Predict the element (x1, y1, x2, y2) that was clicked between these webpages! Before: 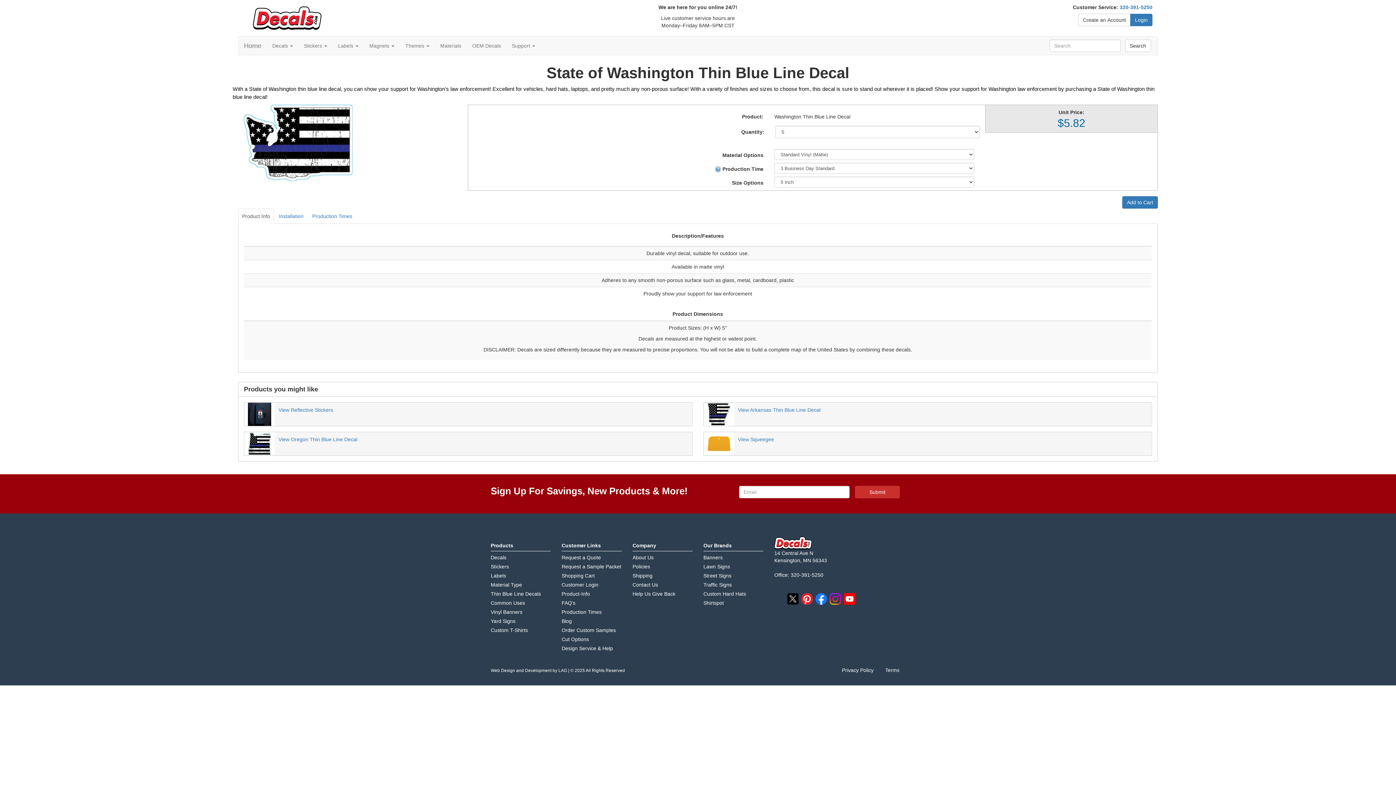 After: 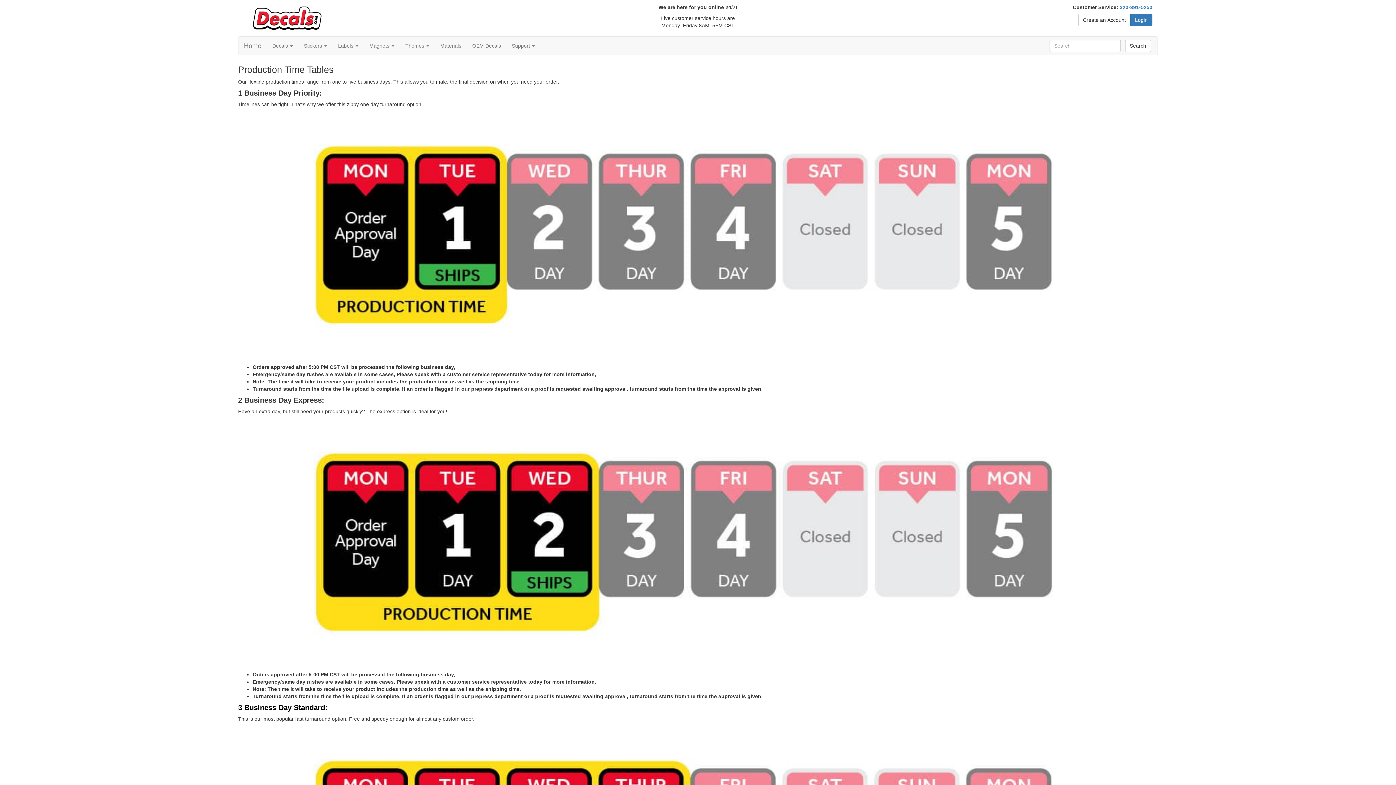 Action: bbox: (561, 609, 601, 615) label: Production Times